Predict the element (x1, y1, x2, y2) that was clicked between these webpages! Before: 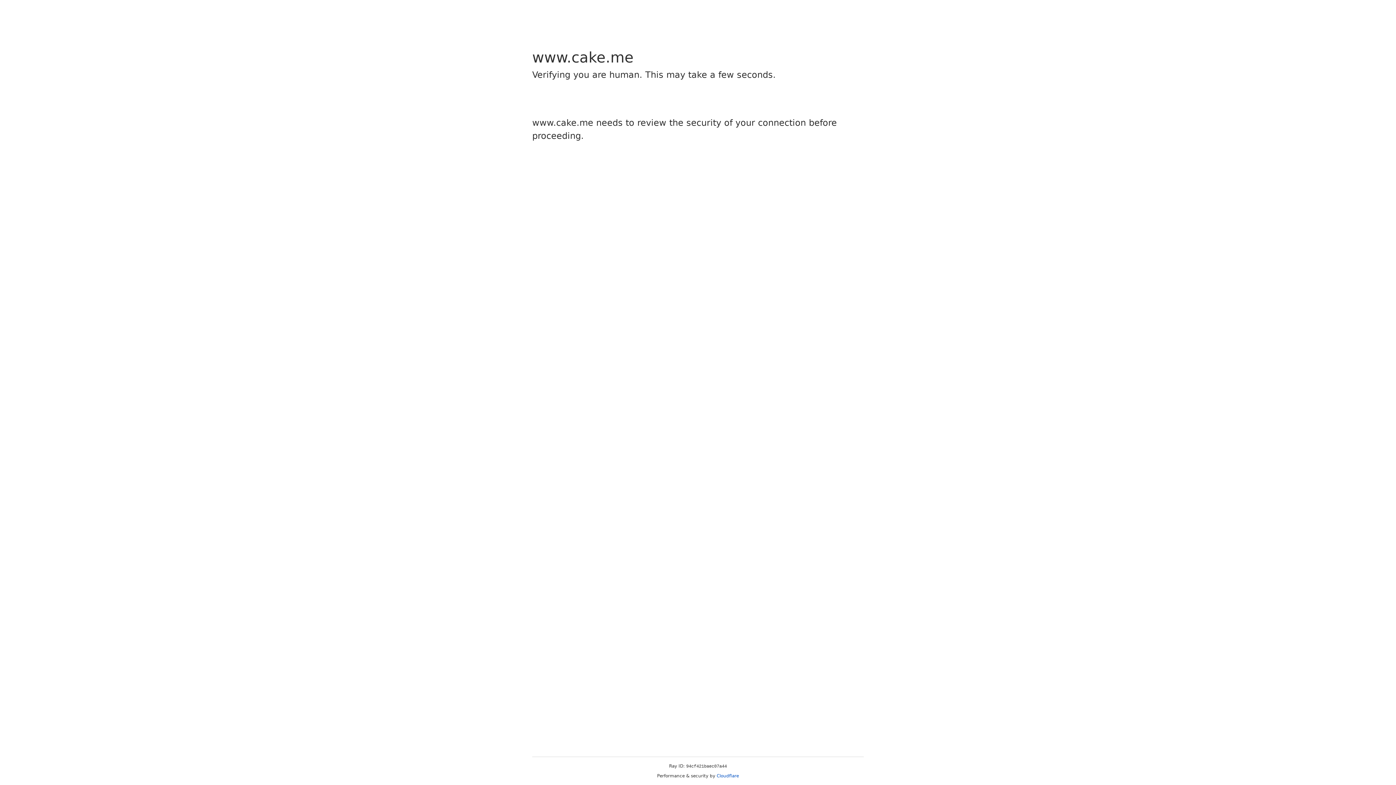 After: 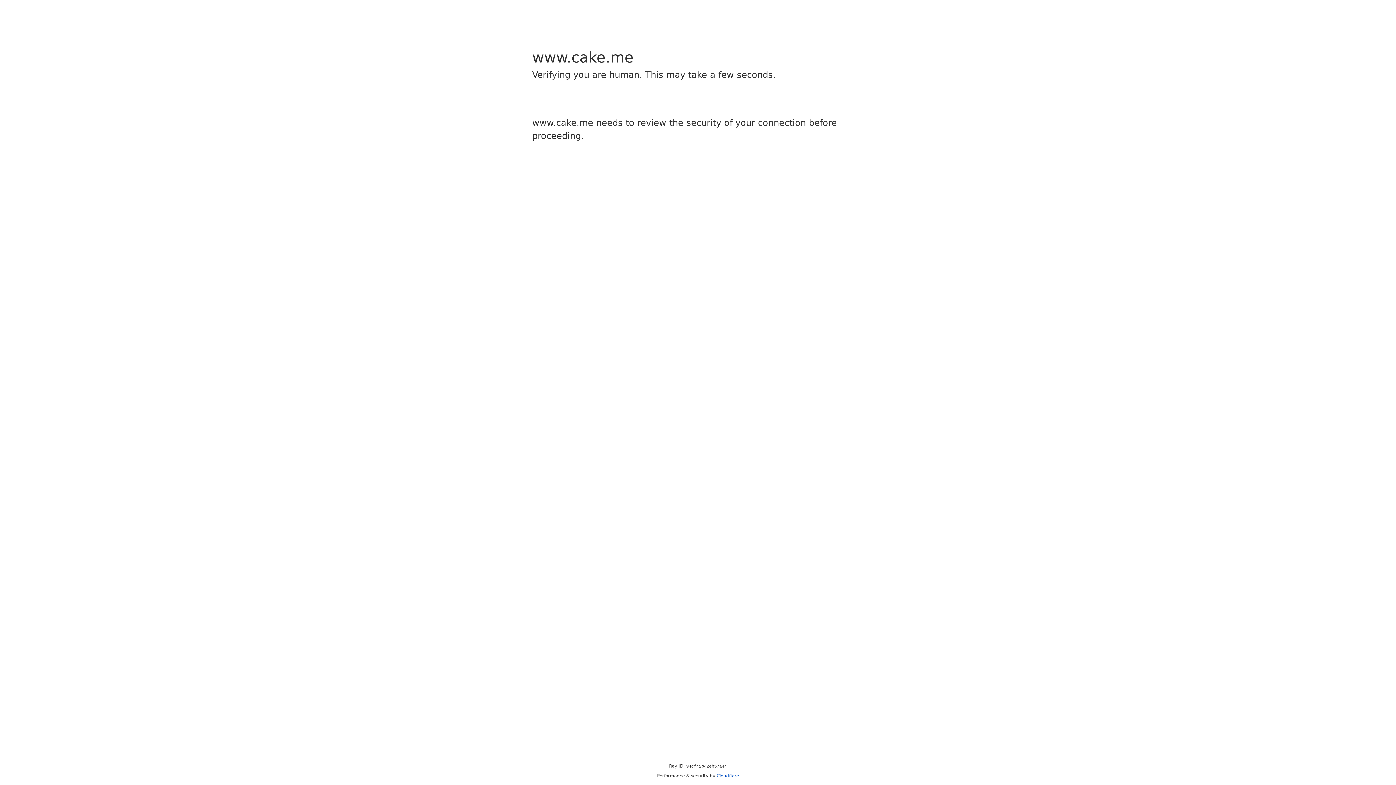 Action: bbox: (716, 773, 739, 778) label: Cloudflare